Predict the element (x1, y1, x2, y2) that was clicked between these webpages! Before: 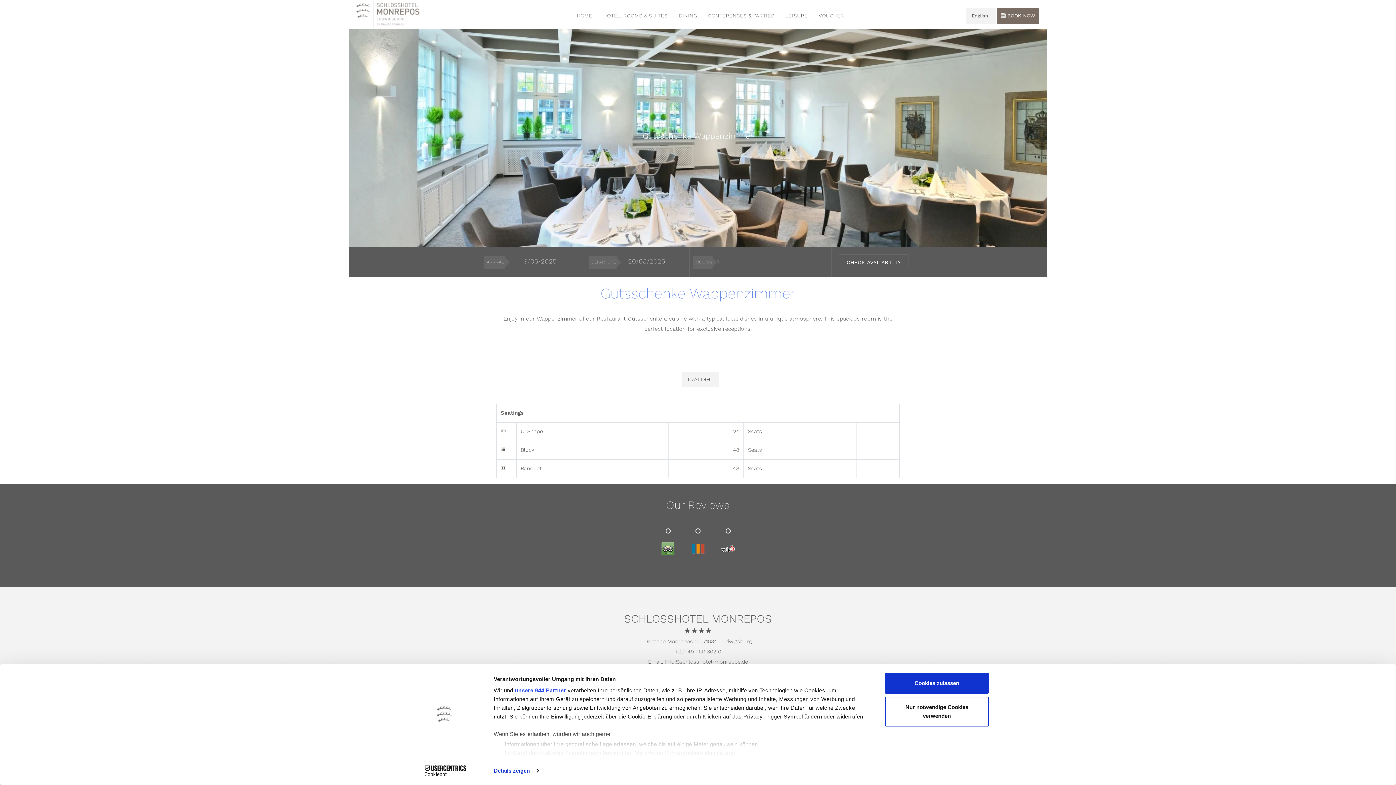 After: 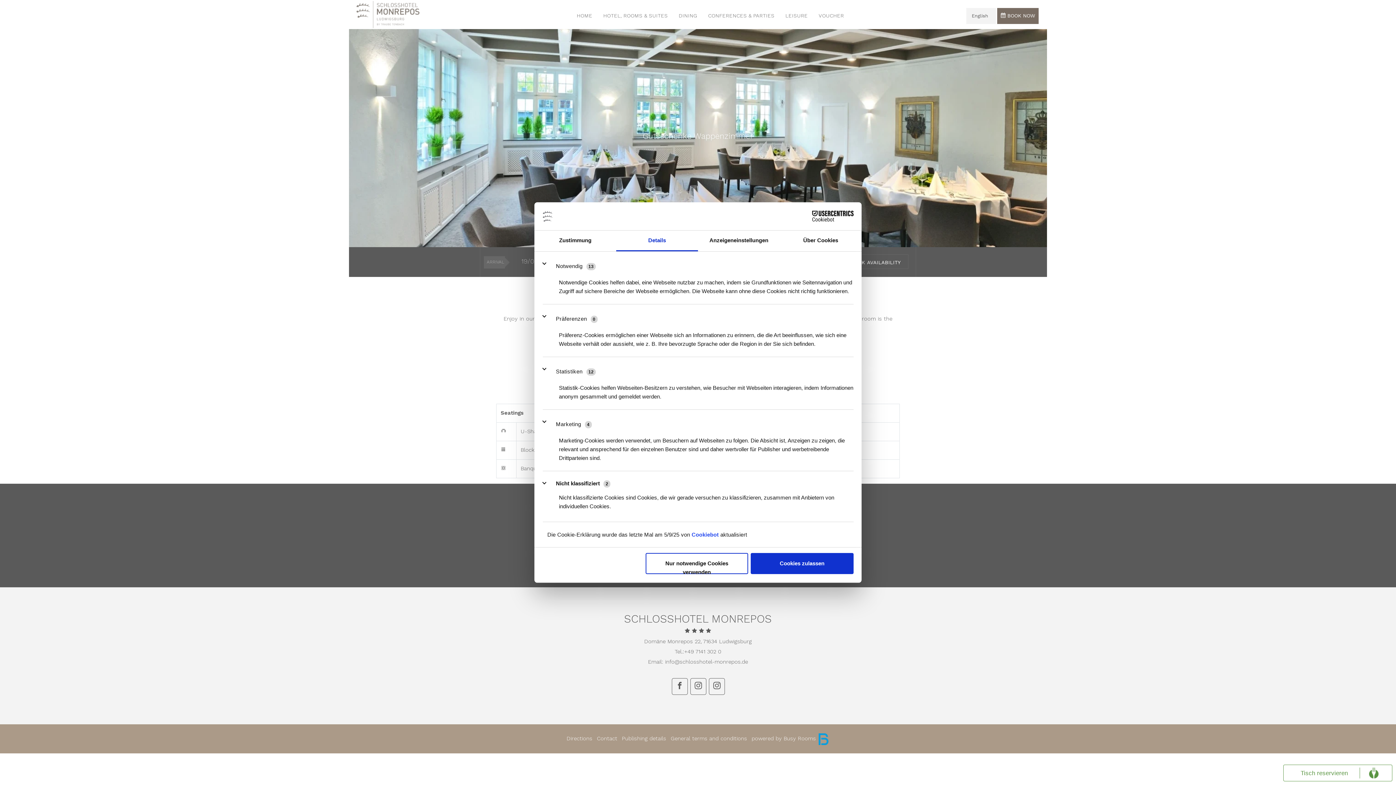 Action: bbox: (493, 765, 538, 776) label: Details zeigen